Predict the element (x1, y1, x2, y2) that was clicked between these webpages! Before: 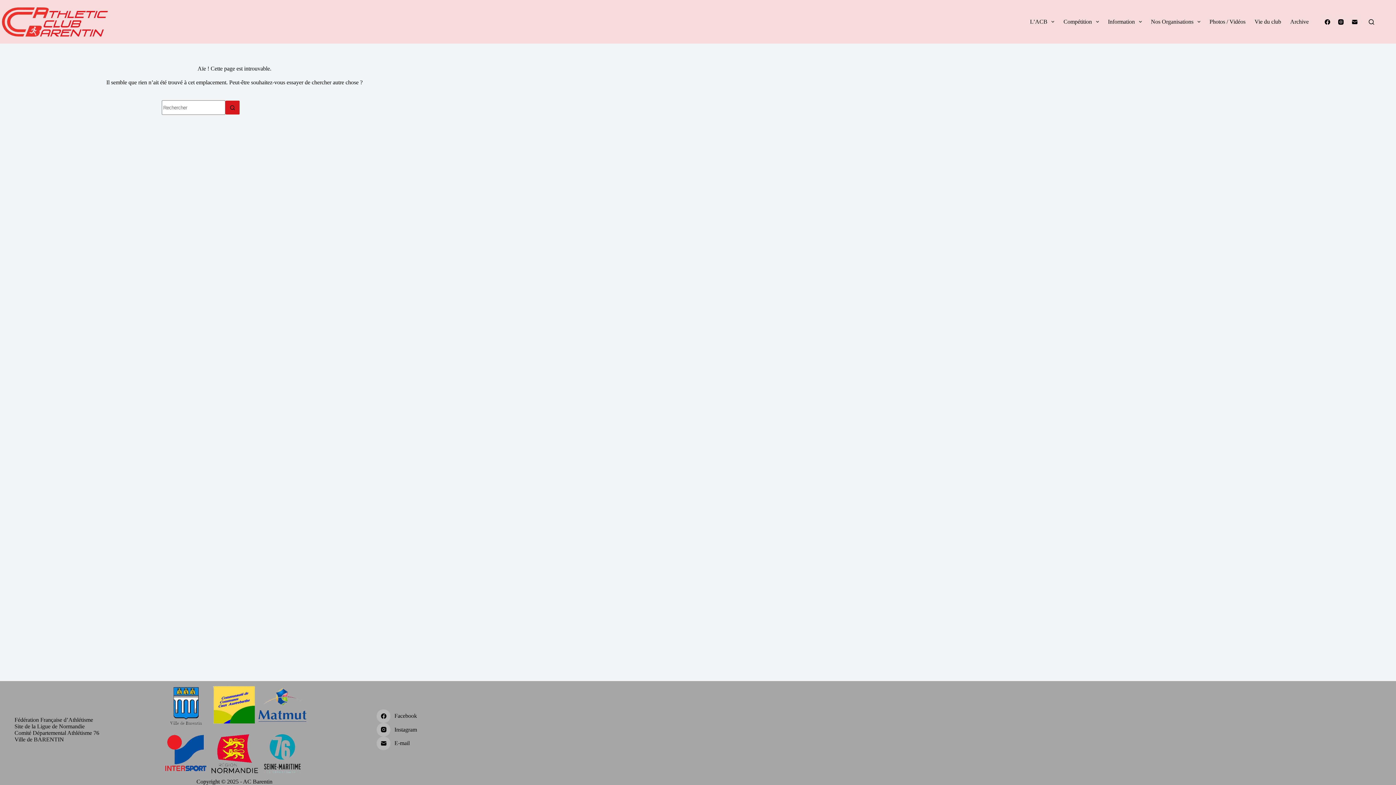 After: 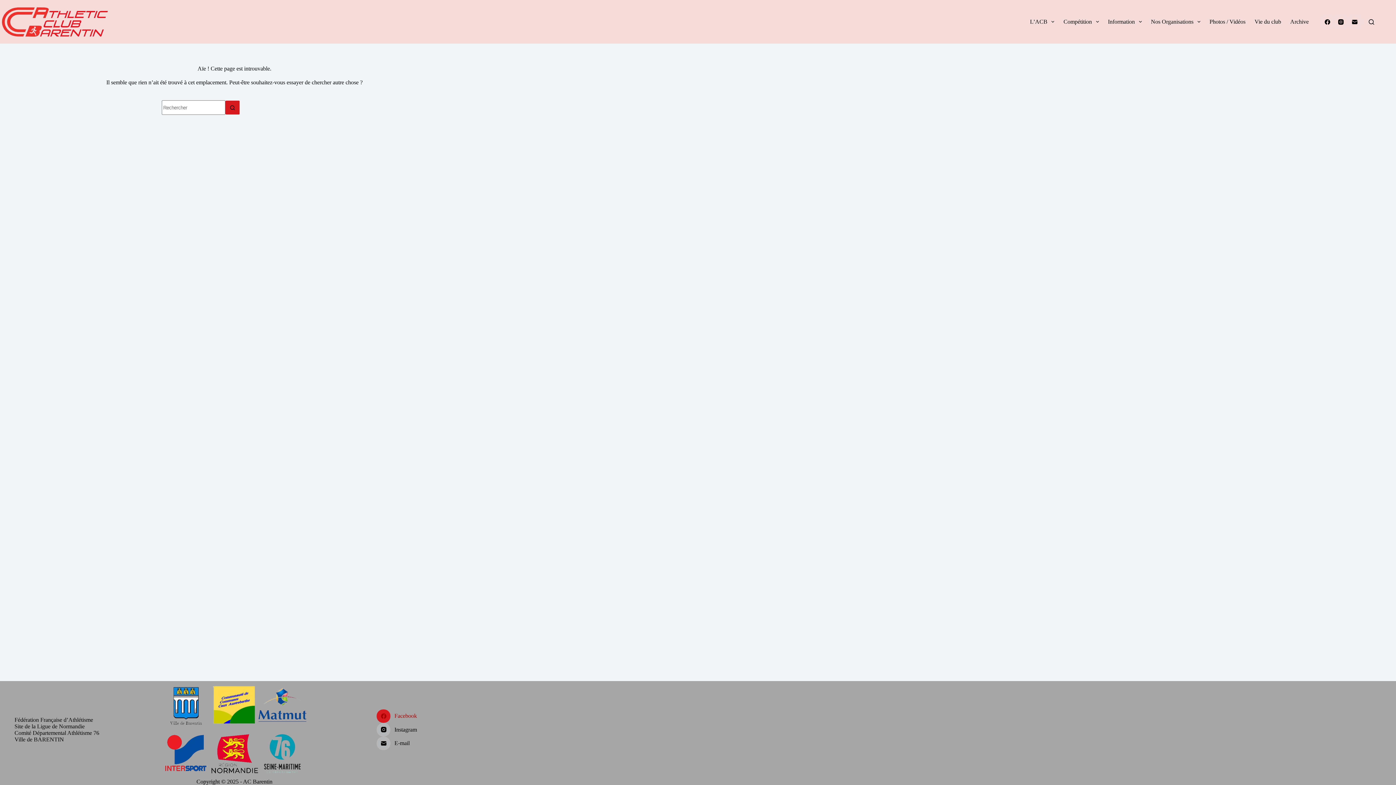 Action: label: Facebook bbox: (376, 709, 417, 723)